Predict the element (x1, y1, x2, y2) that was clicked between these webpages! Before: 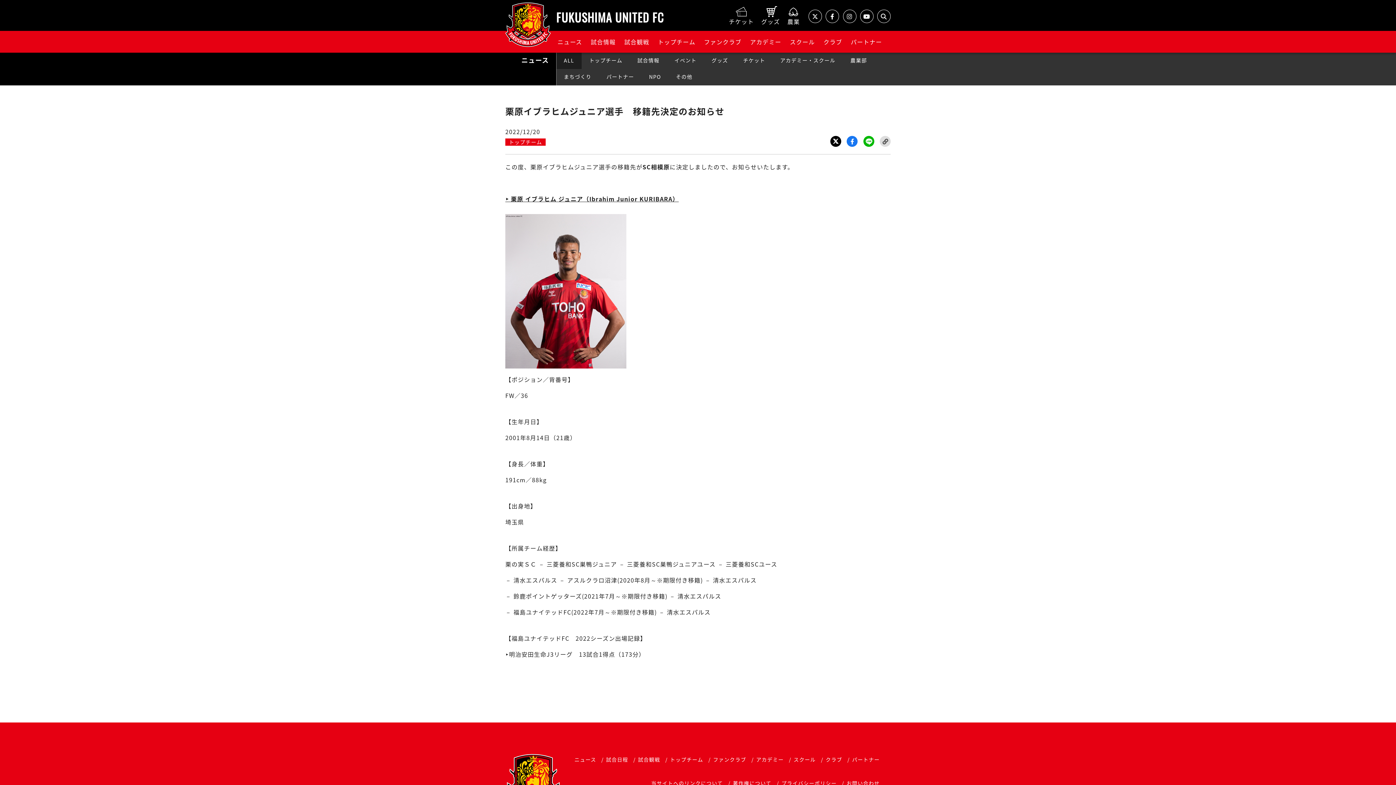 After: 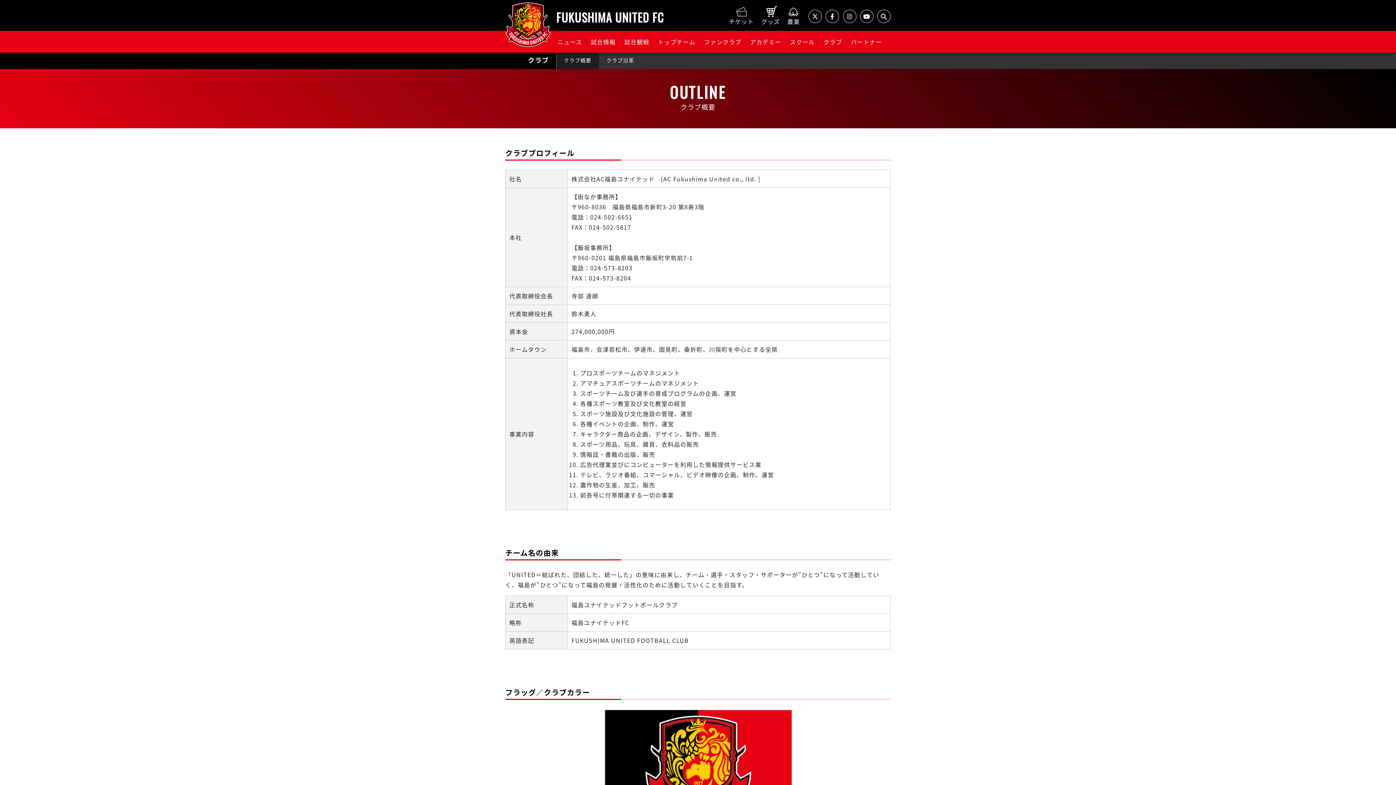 Action: label: クラブ bbox: (823, 37, 842, 46)